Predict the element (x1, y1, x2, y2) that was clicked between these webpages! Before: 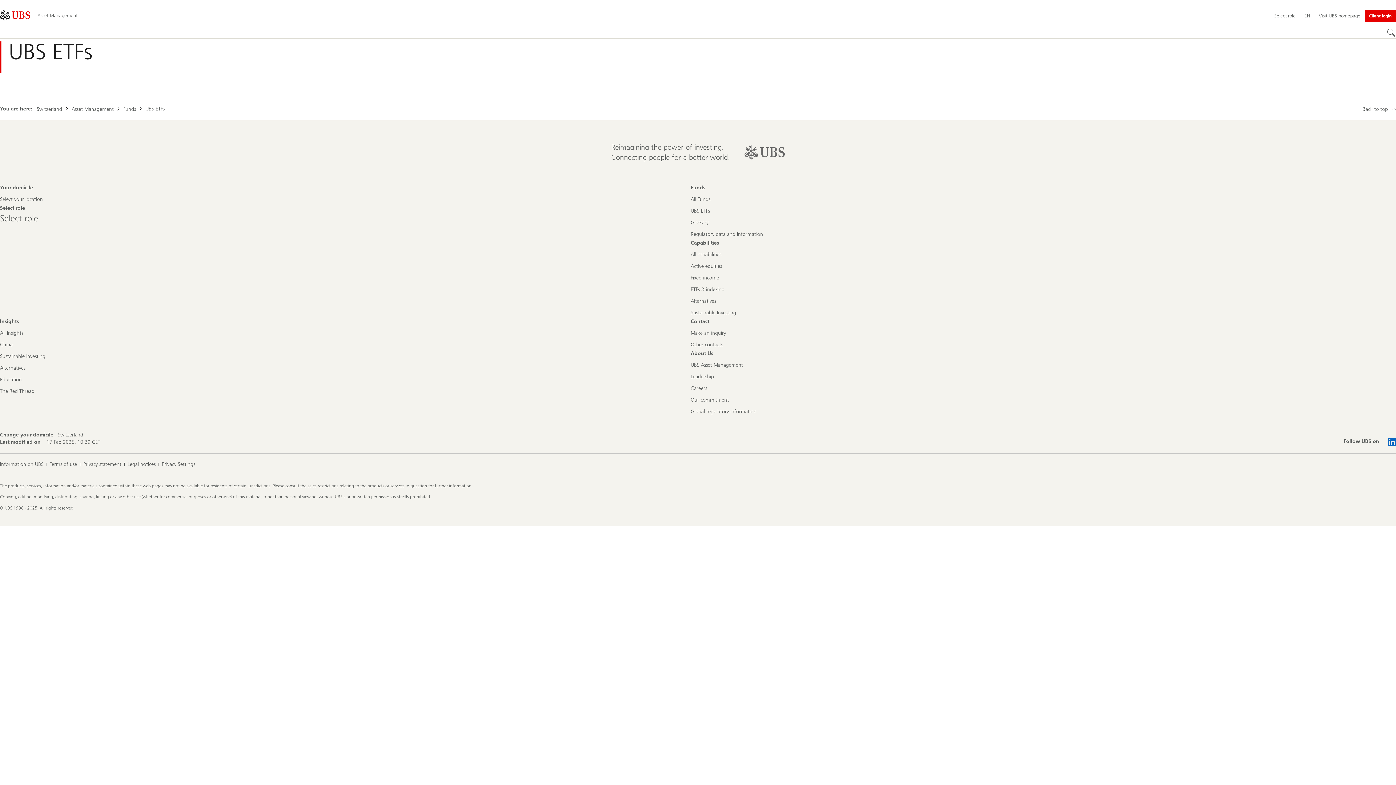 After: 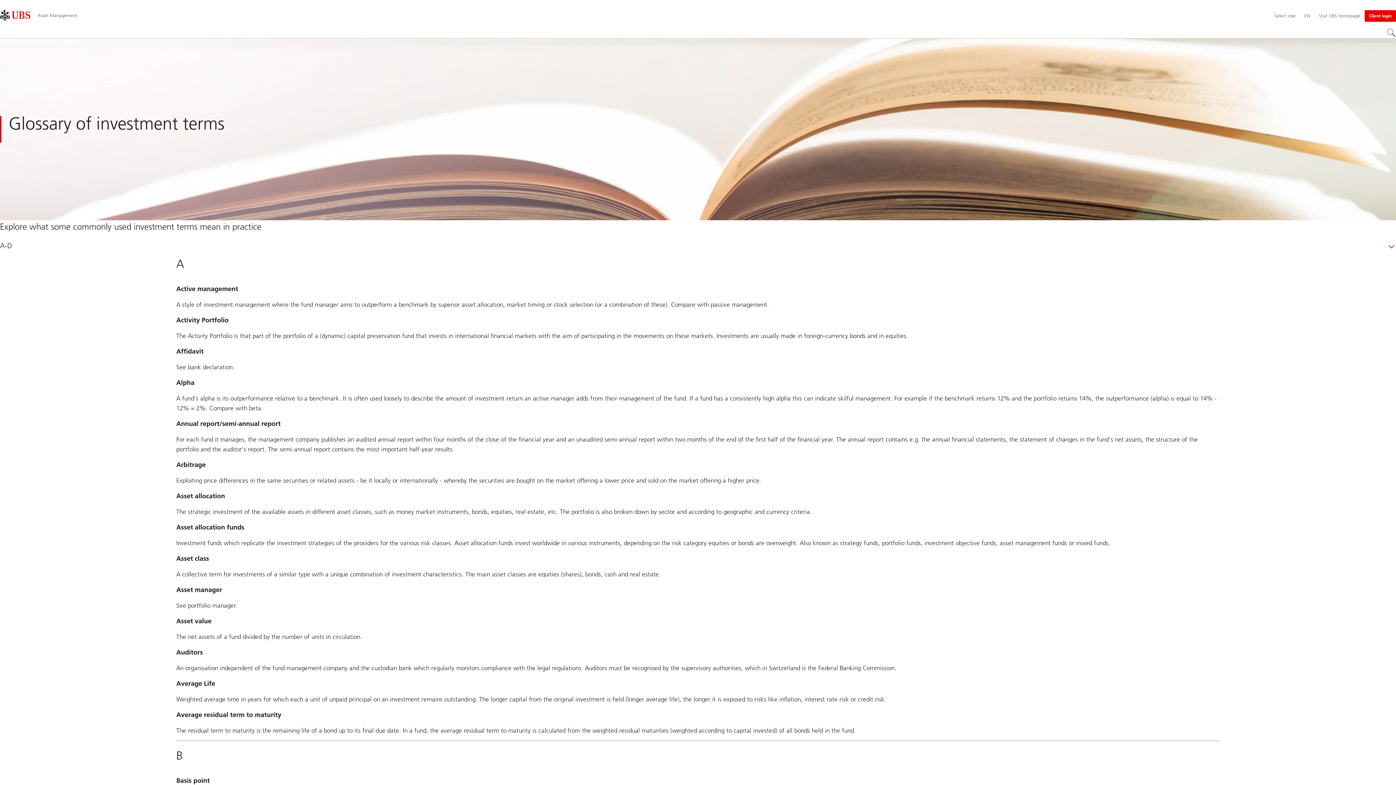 Action: label: Glossary bbox: (690, 219, 708, 226)